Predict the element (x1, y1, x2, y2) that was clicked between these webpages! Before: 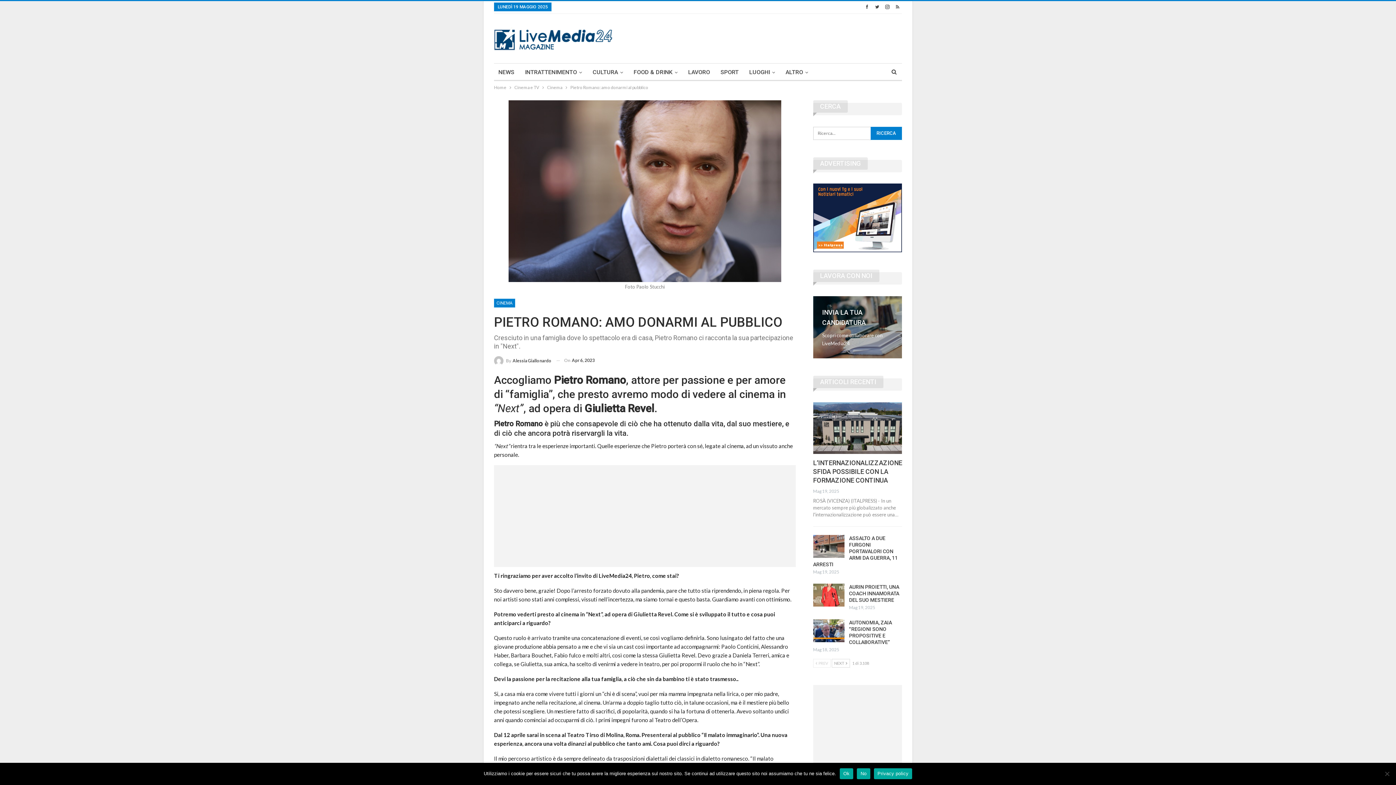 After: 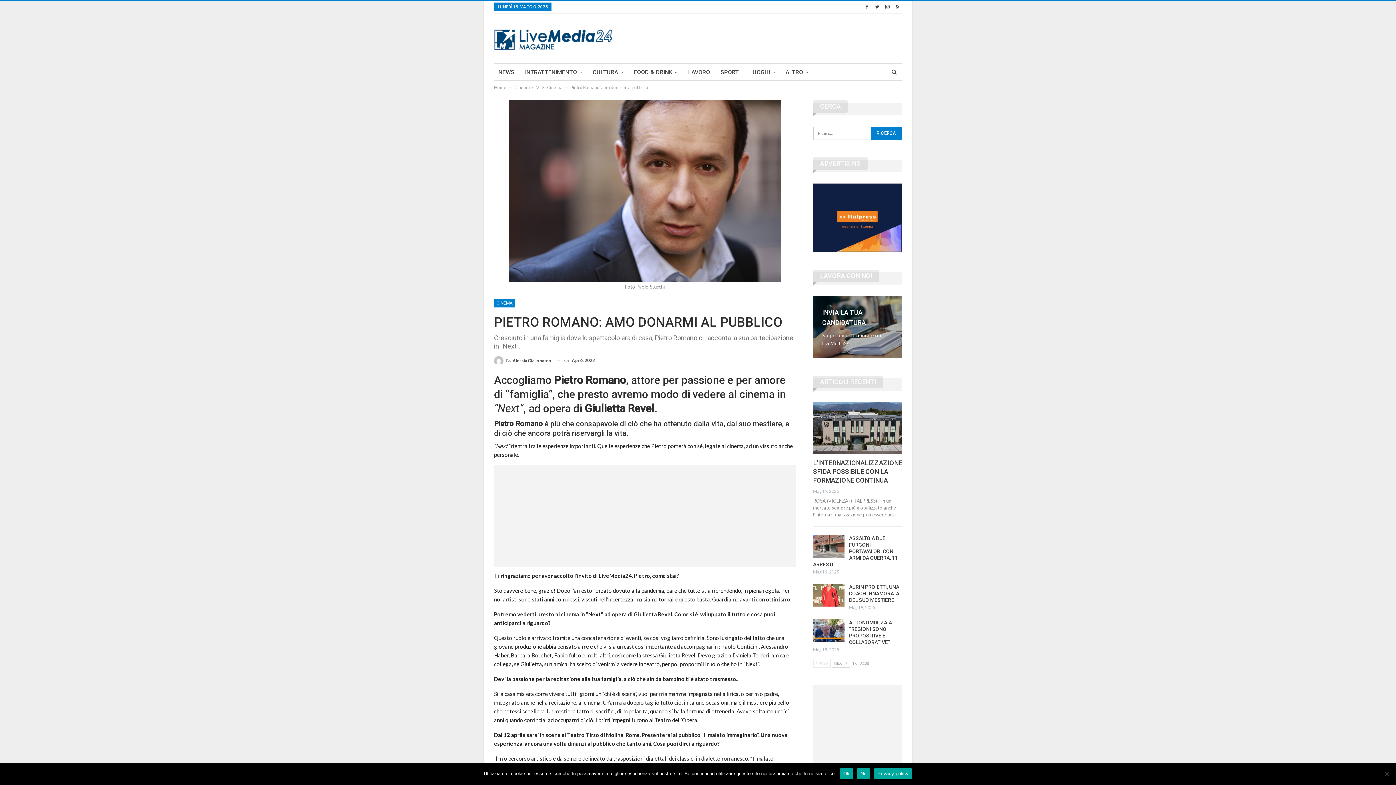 Action: label: Privacy policy bbox: (874, 768, 912, 779)